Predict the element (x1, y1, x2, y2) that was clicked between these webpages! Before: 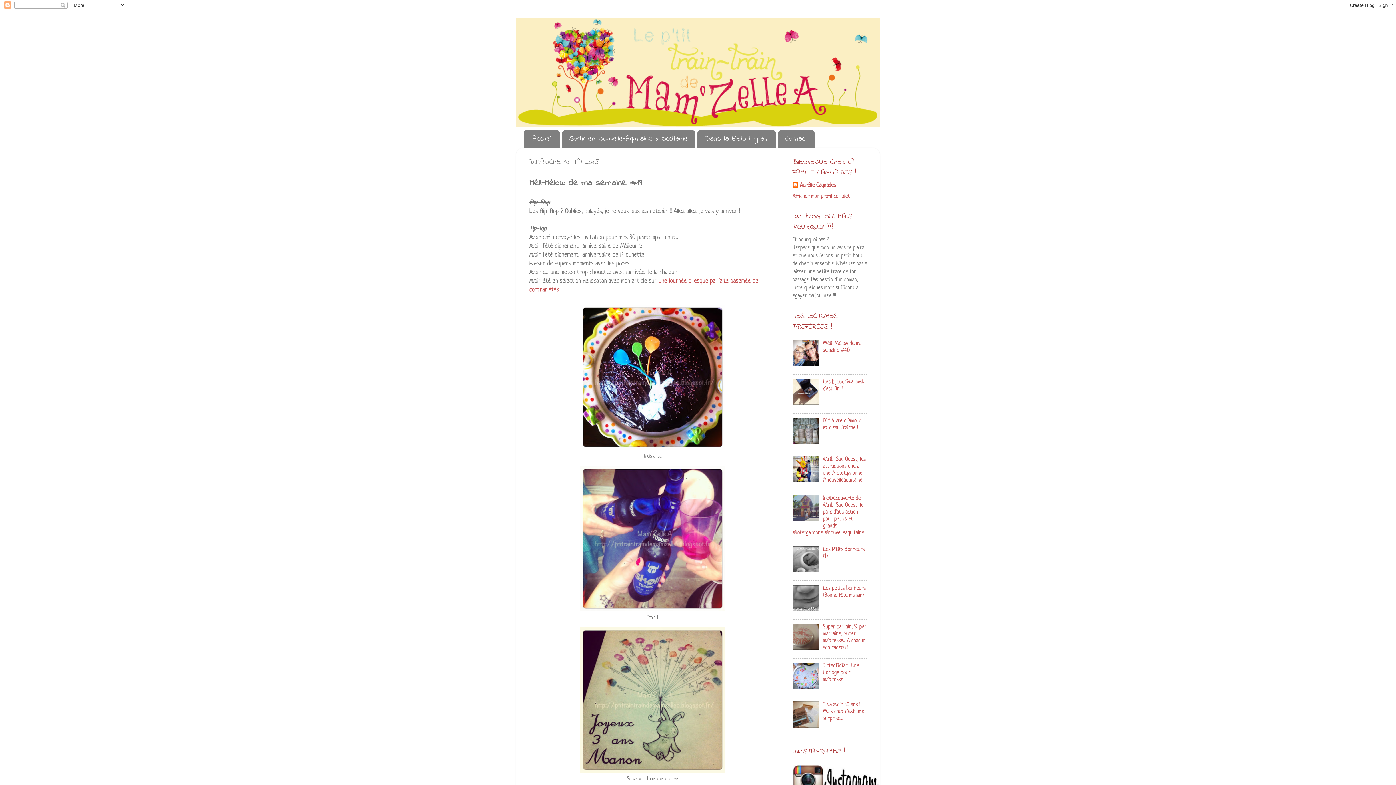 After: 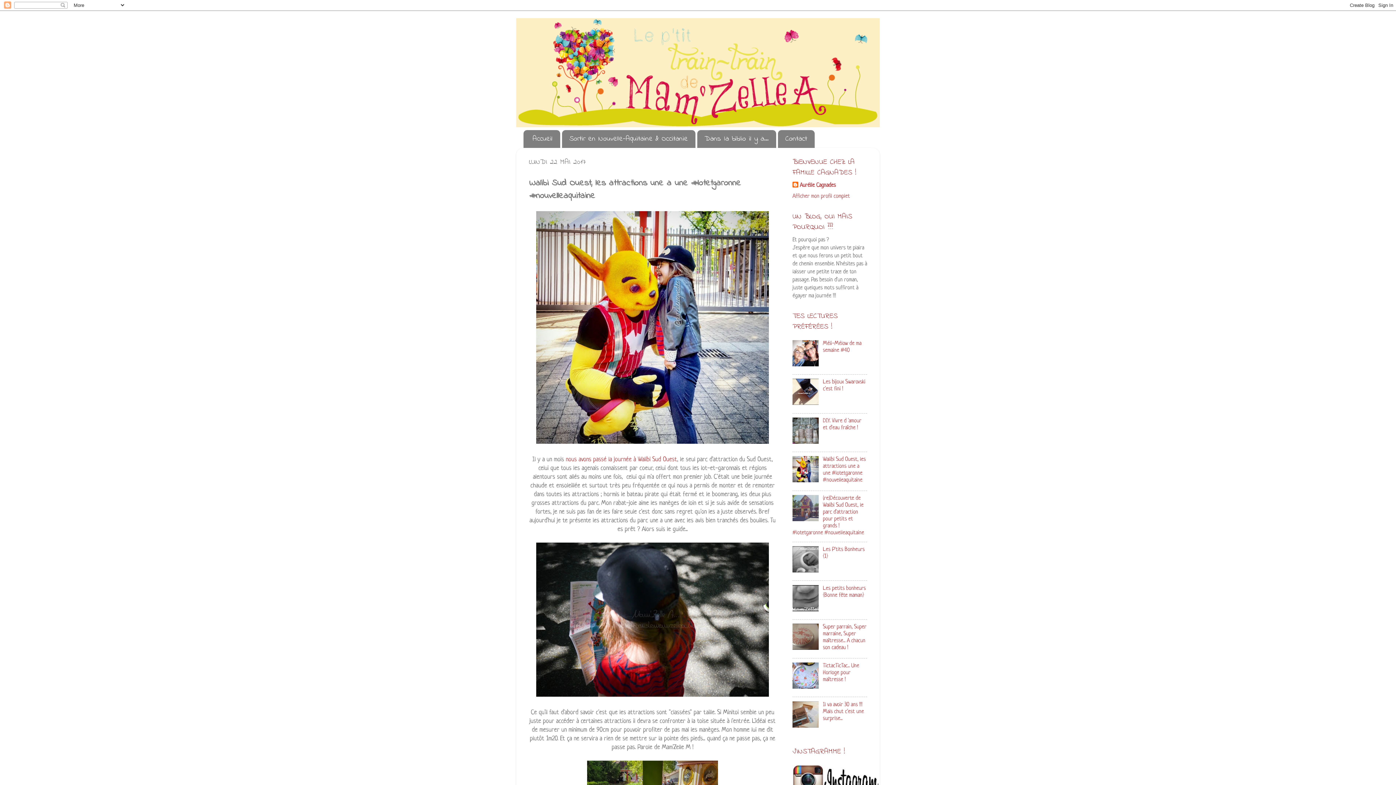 Action: label: Walibi Sud Ouest, les attractions une a une #lotetgaronne #nouvelleaquitaine bbox: (823, 456, 865, 483)